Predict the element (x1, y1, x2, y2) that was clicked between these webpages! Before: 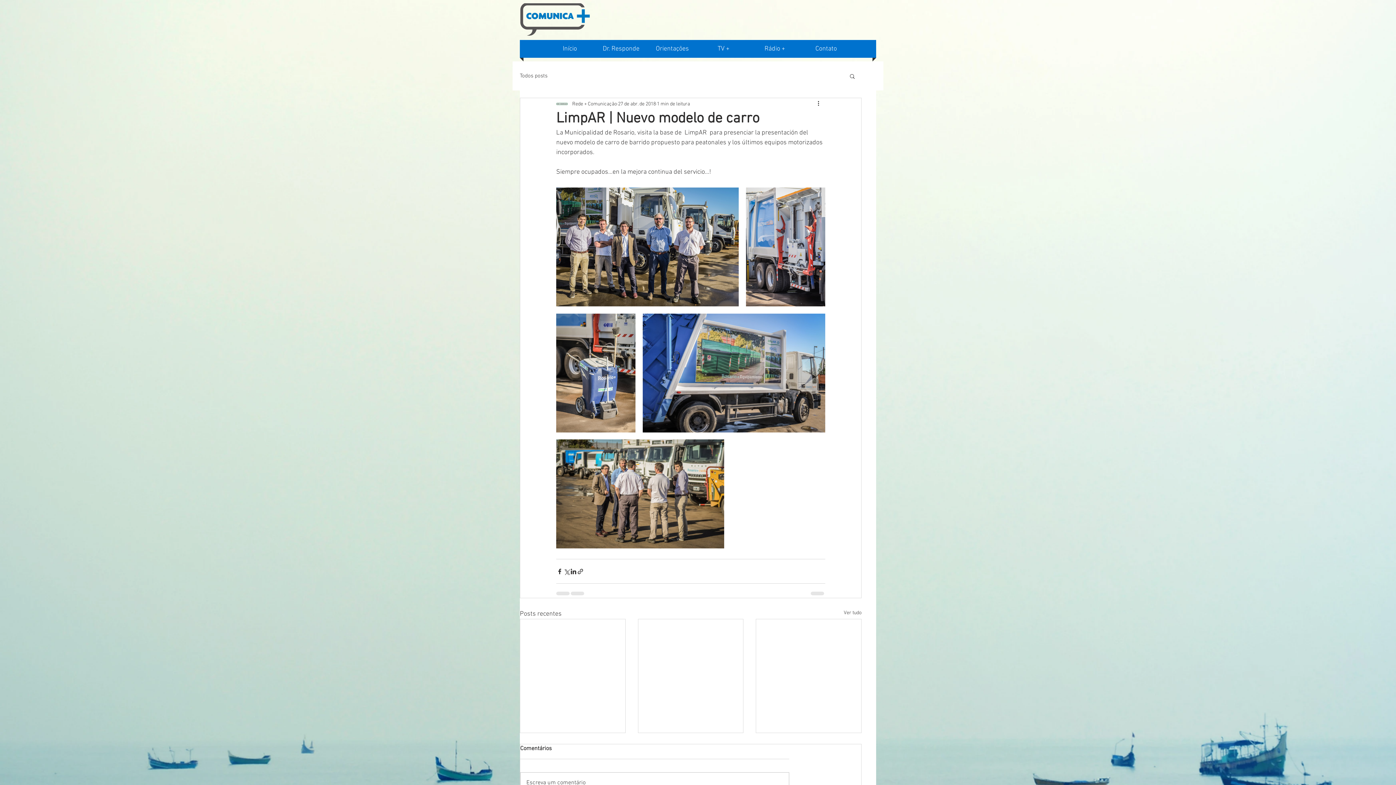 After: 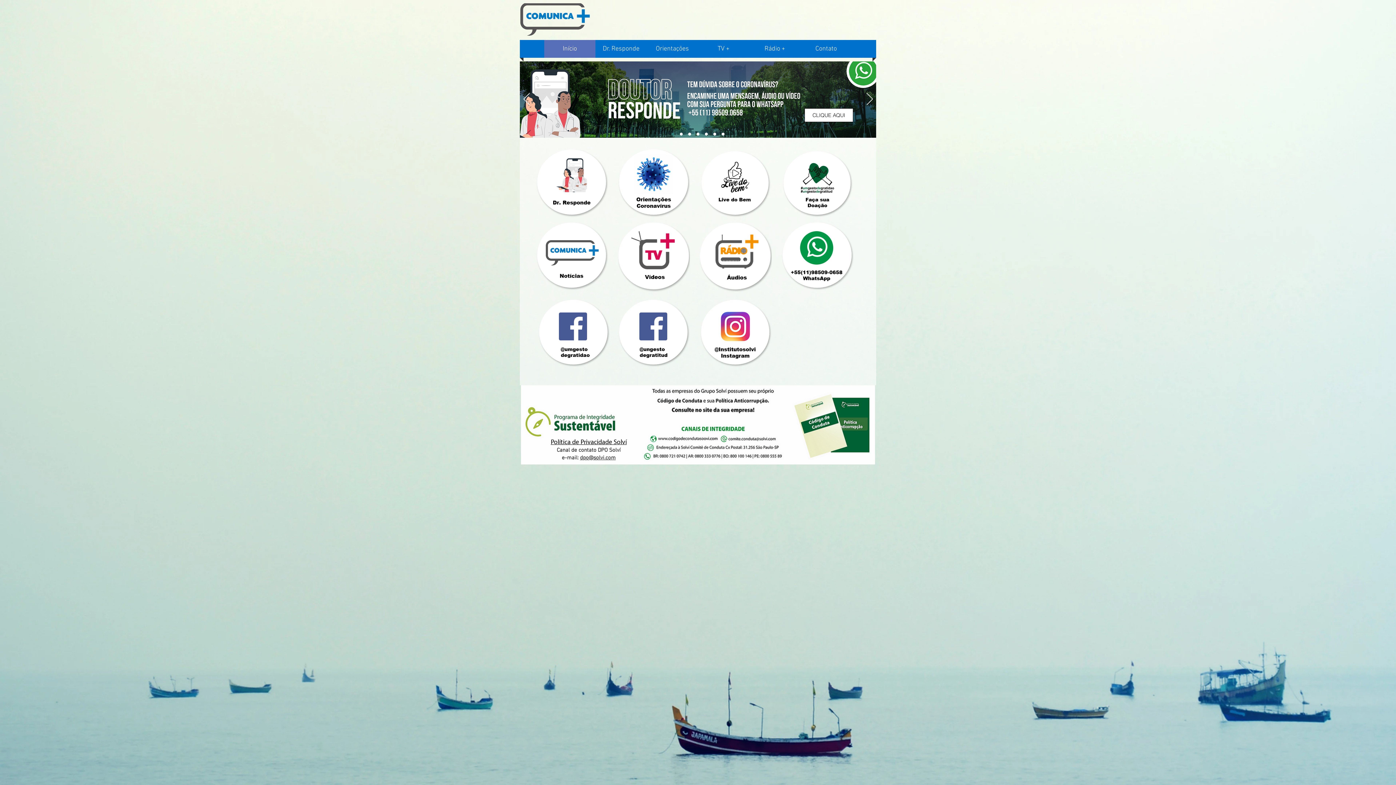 Action: label: Início bbox: (546, 40, 593, 57)